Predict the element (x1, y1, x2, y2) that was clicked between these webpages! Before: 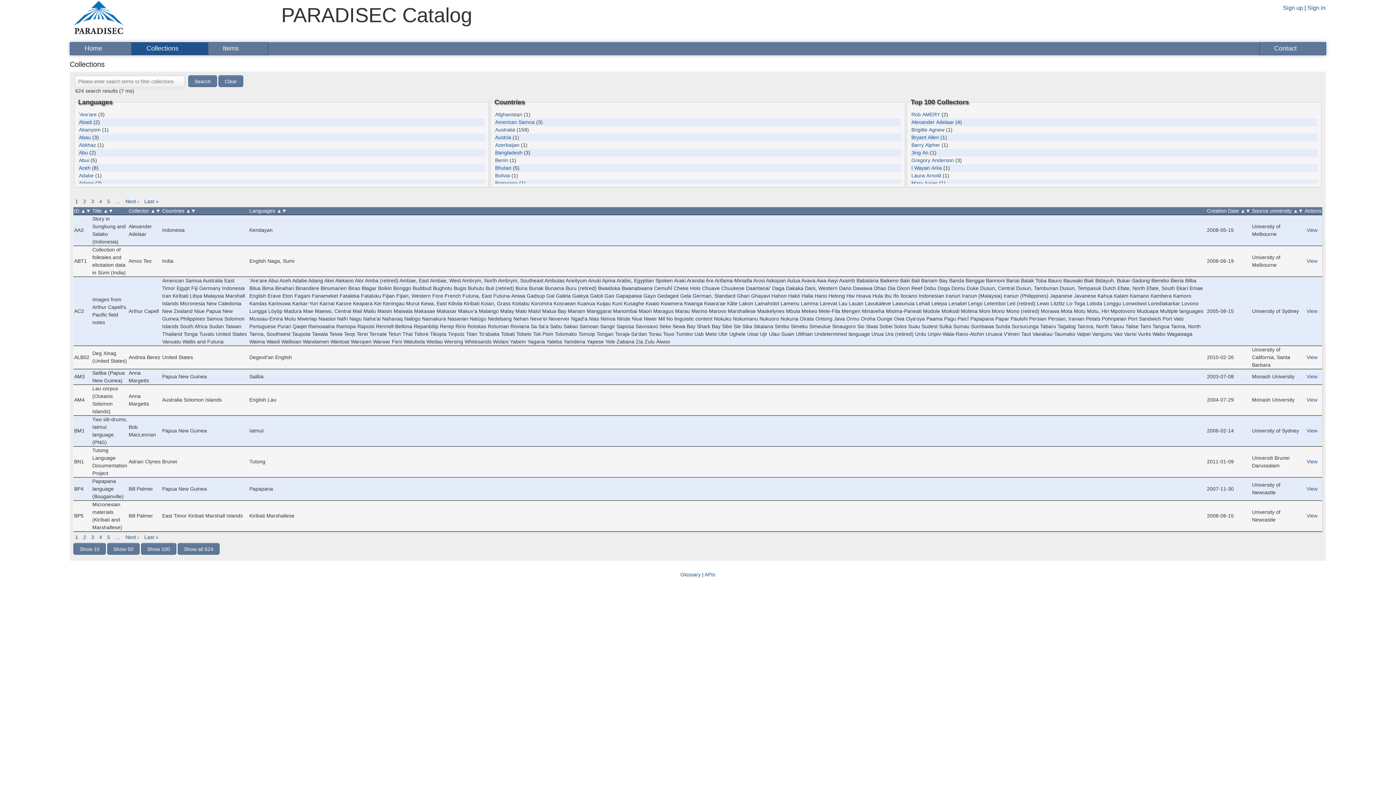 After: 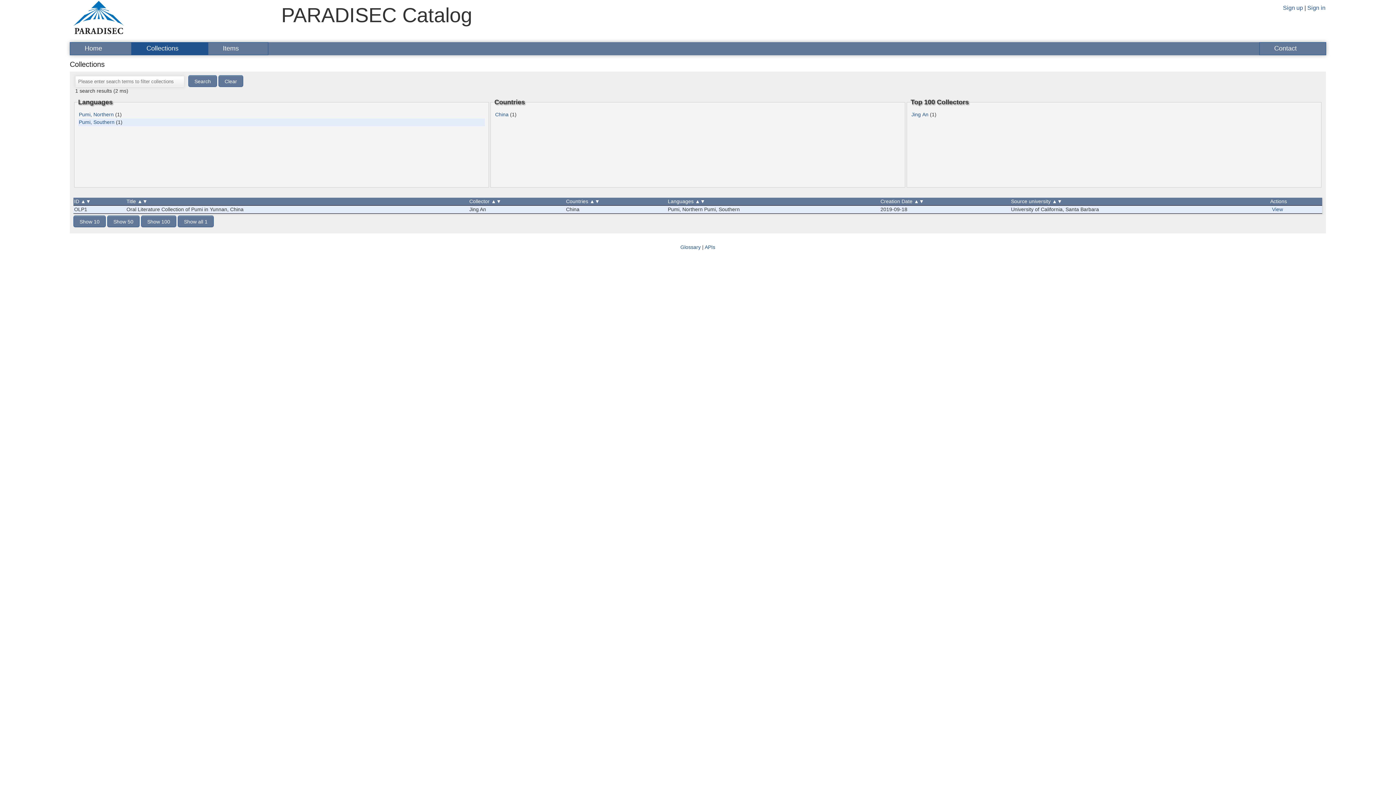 Action: label: Jing An bbox: (911, 149, 928, 155)